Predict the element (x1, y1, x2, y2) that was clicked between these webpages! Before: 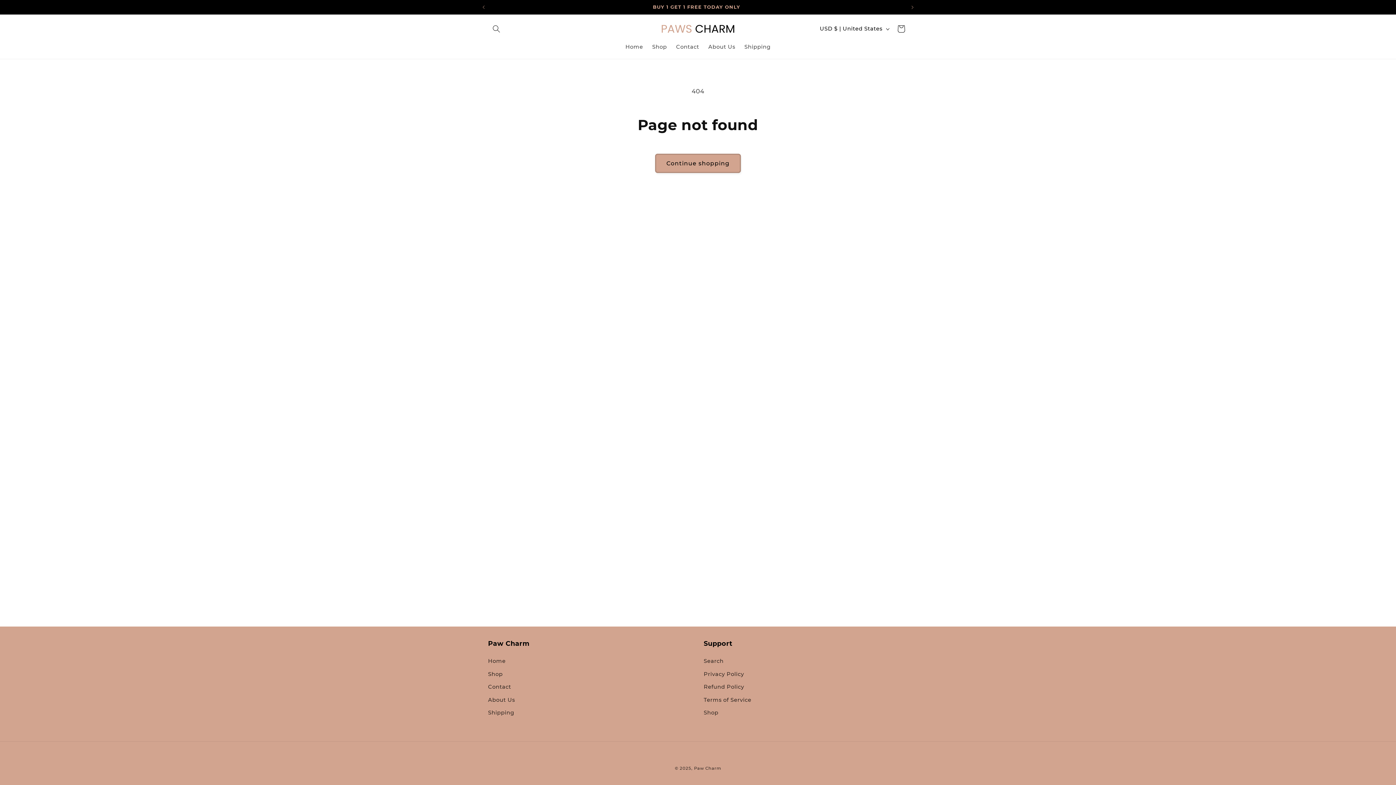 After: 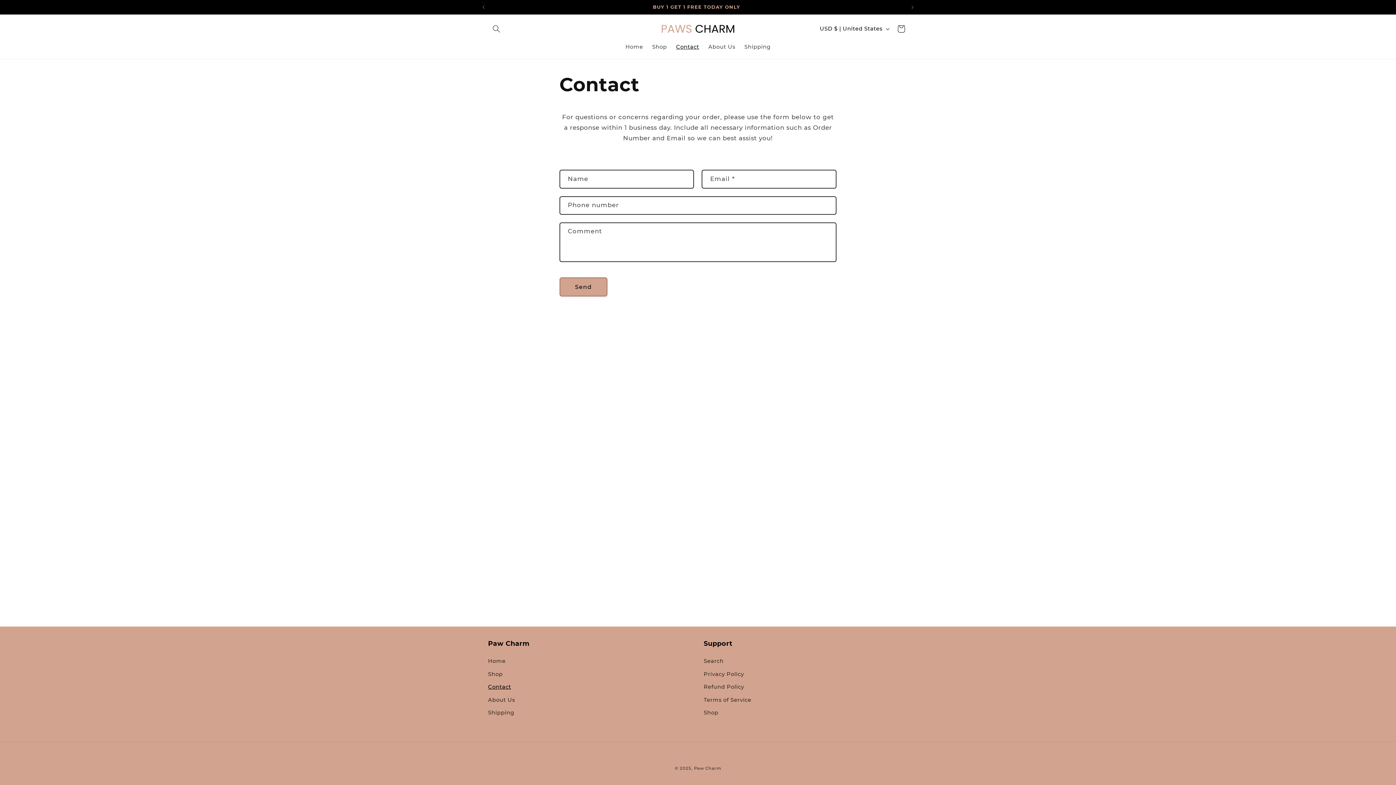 Action: bbox: (671, 38, 703, 54) label: Contact